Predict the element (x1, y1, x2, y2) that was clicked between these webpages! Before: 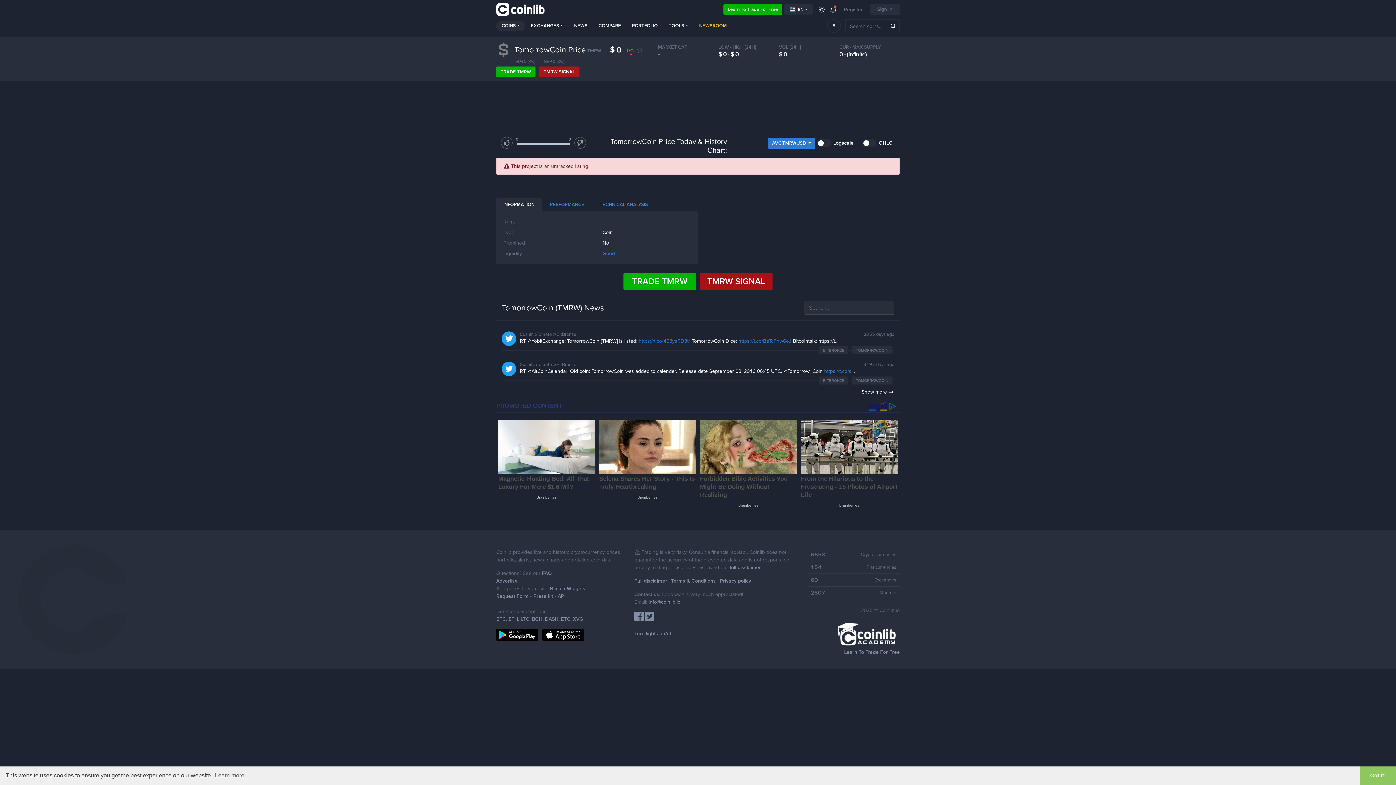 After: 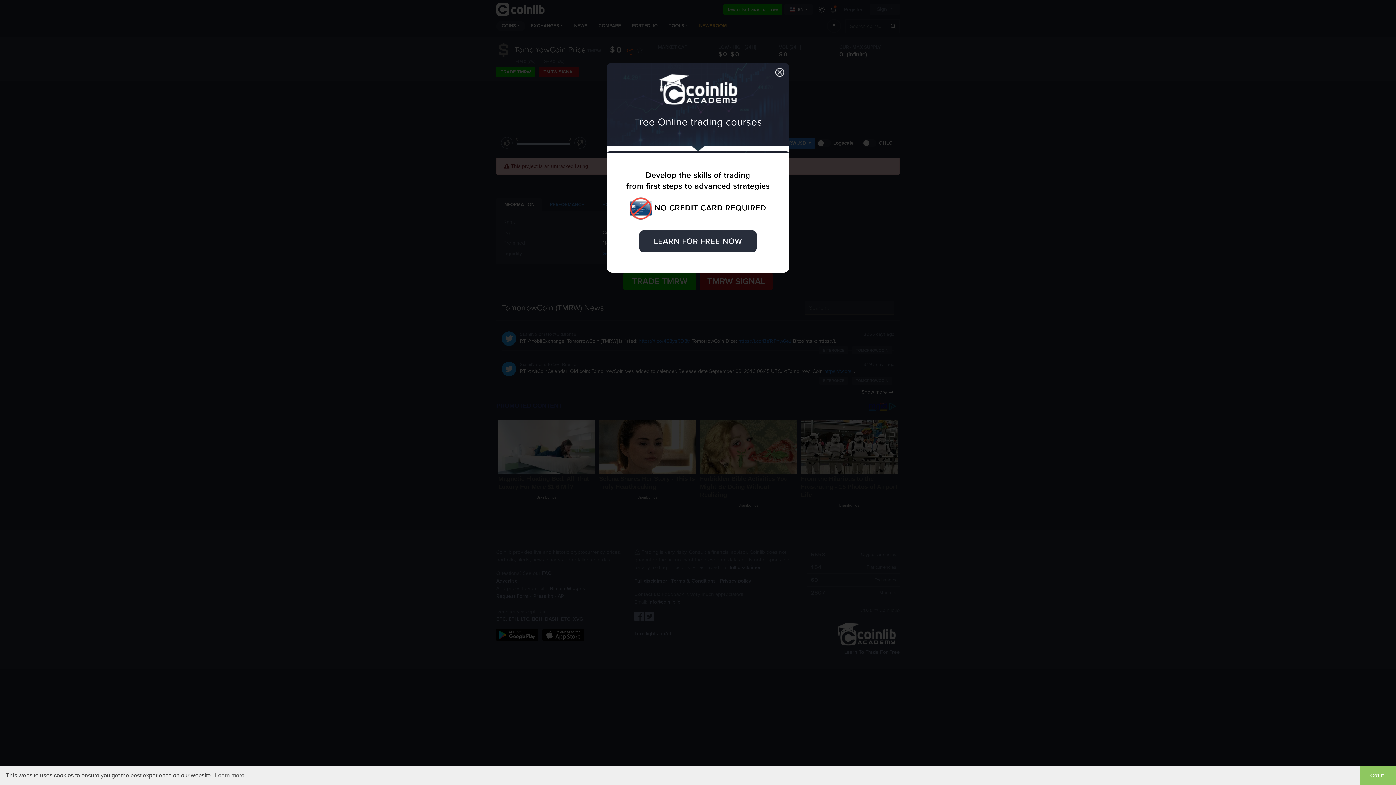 Action: bbox: (738, 338, 791, 344) label: https://t.co/BeTcPnw6eJ